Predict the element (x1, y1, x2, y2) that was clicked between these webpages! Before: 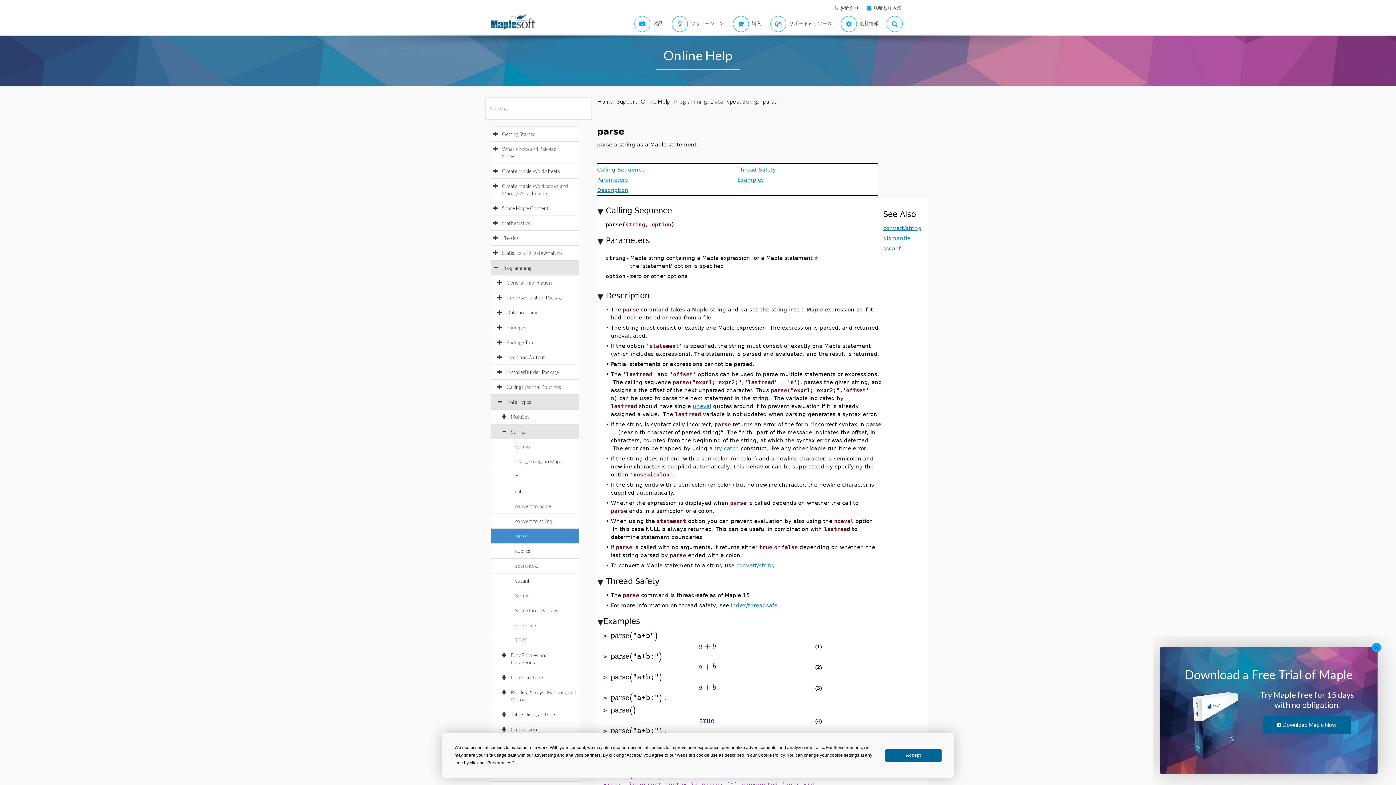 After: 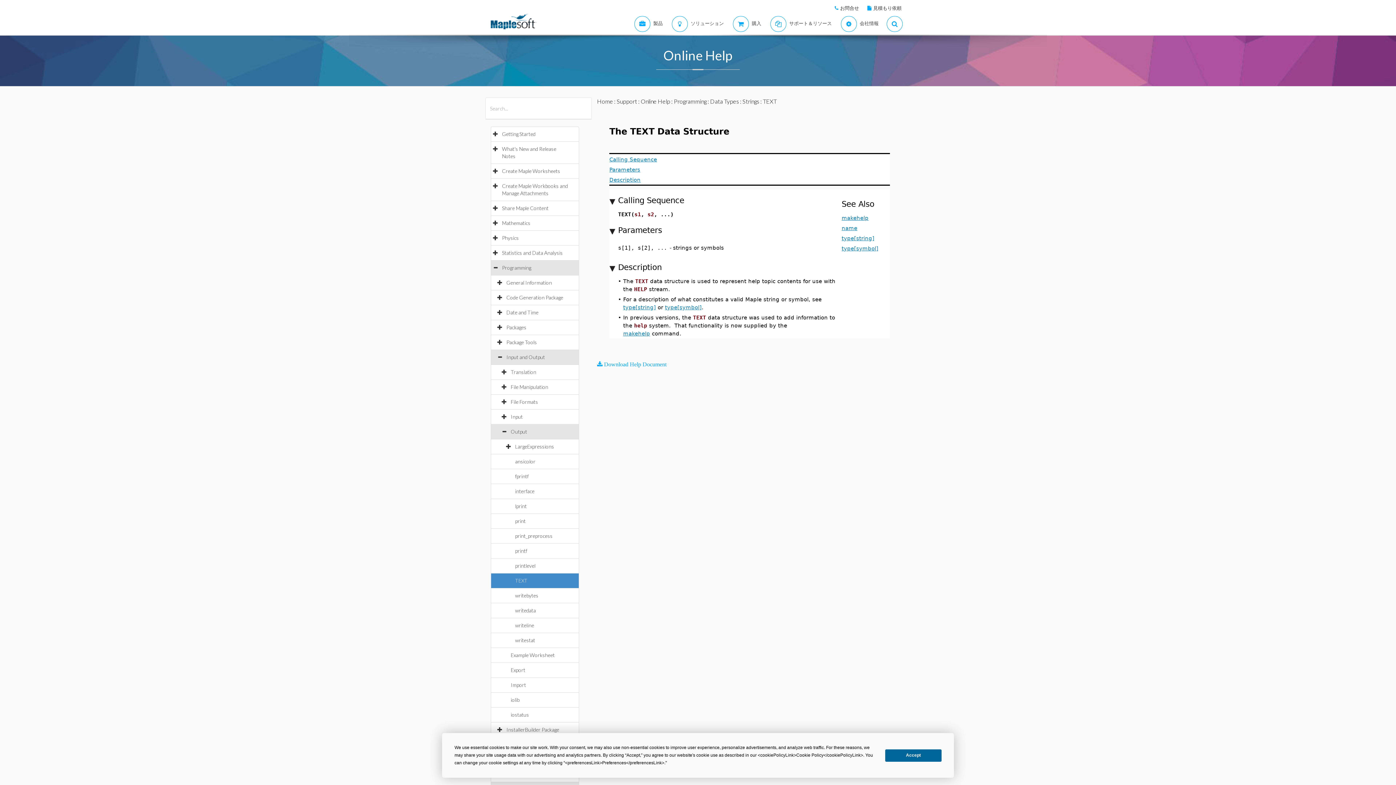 Action: bbox: (515, 637, 534, 643) label: TEXT